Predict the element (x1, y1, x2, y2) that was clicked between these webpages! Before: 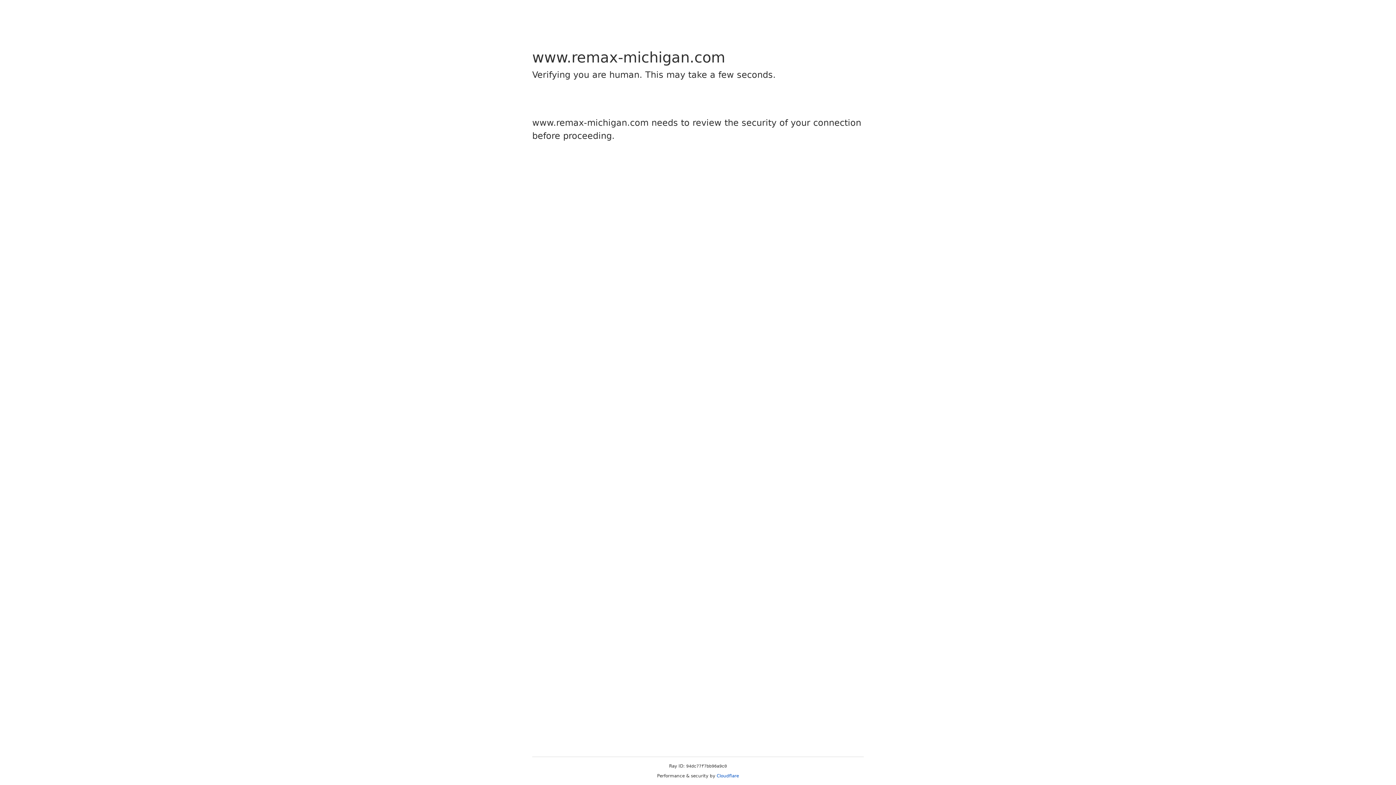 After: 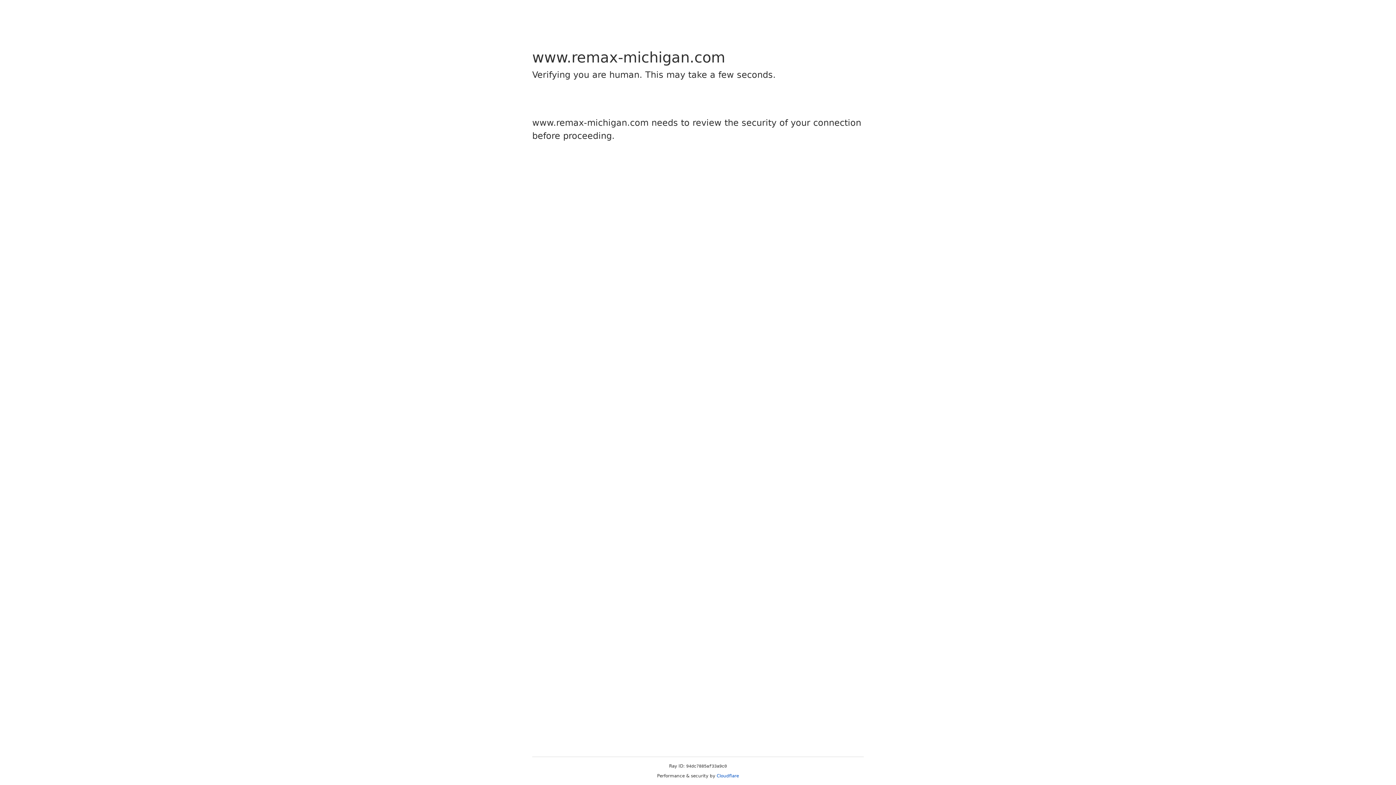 Action: label: Cloudflare bbox: (716, 773, 739, 778)